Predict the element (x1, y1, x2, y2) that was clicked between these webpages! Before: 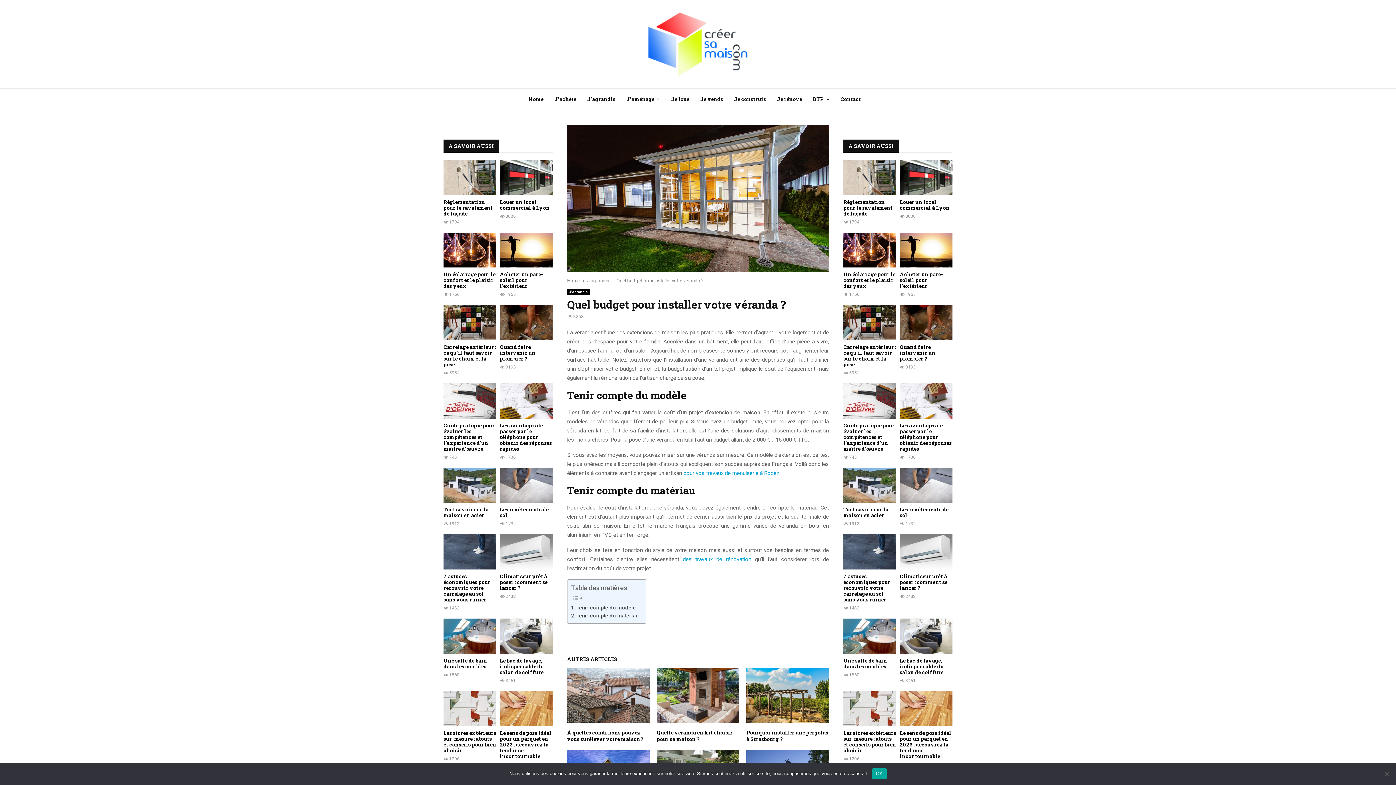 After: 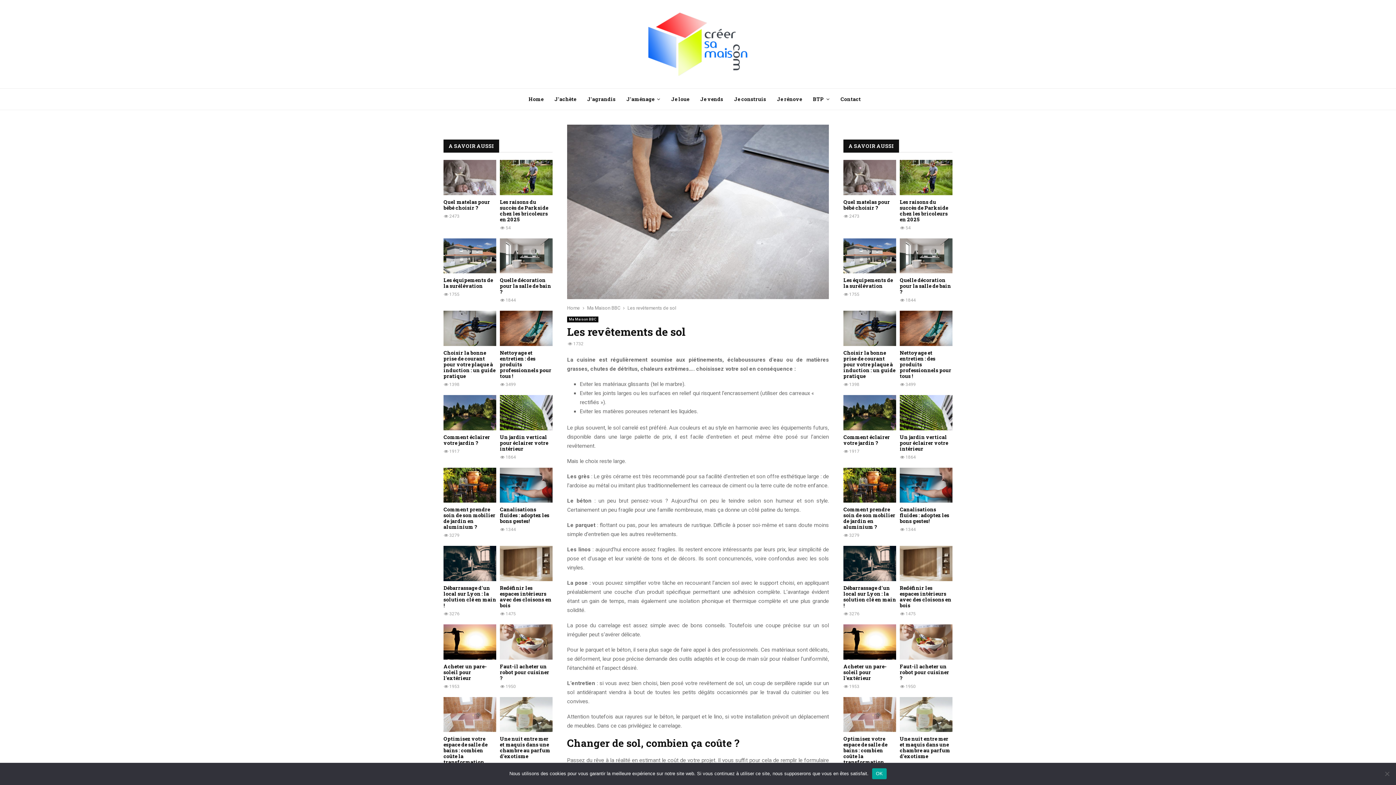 Action: label: Les revêtements de sol bbox: (500, 506, 548, 519)